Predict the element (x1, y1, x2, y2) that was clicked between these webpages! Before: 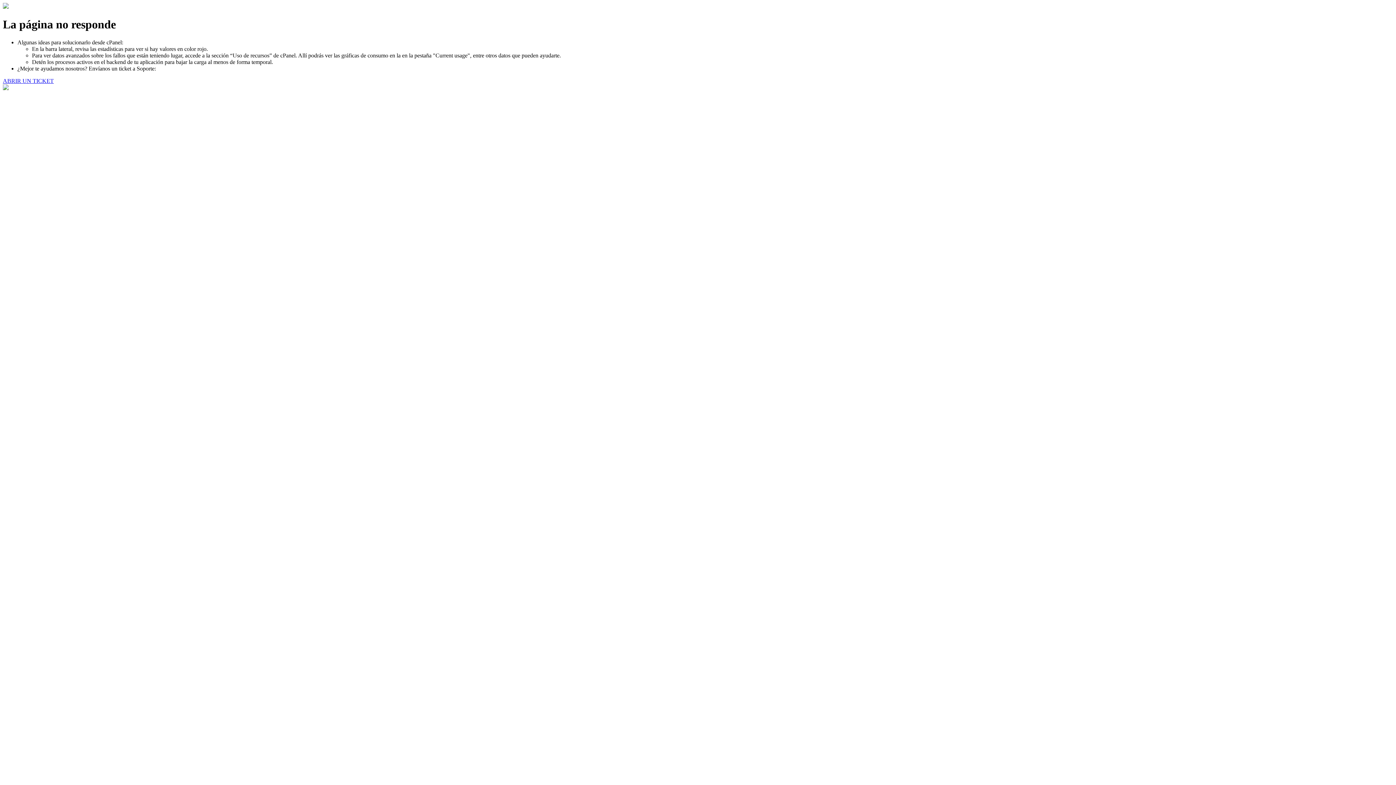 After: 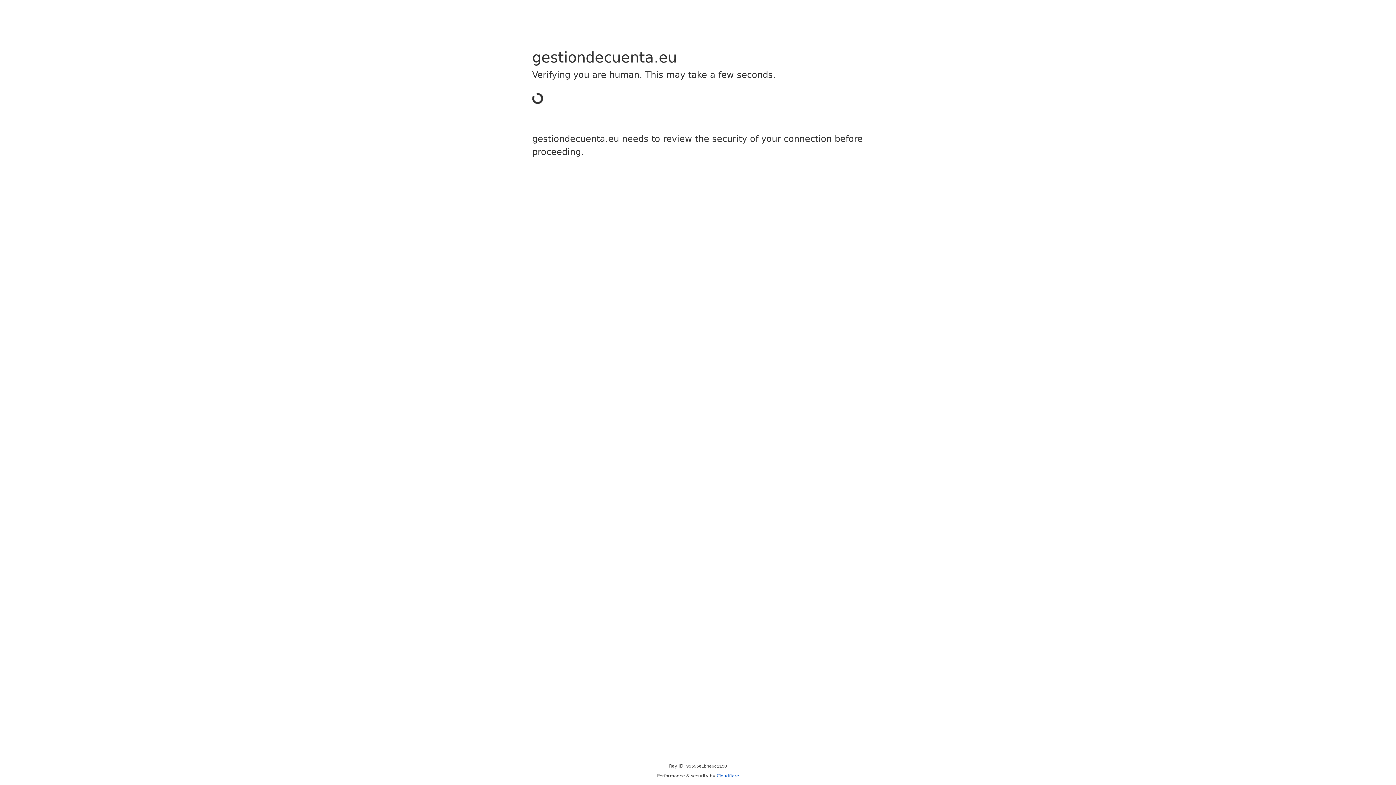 Action: label: ABRIR UN TICKET bbox: (2, 77, 53, 83)